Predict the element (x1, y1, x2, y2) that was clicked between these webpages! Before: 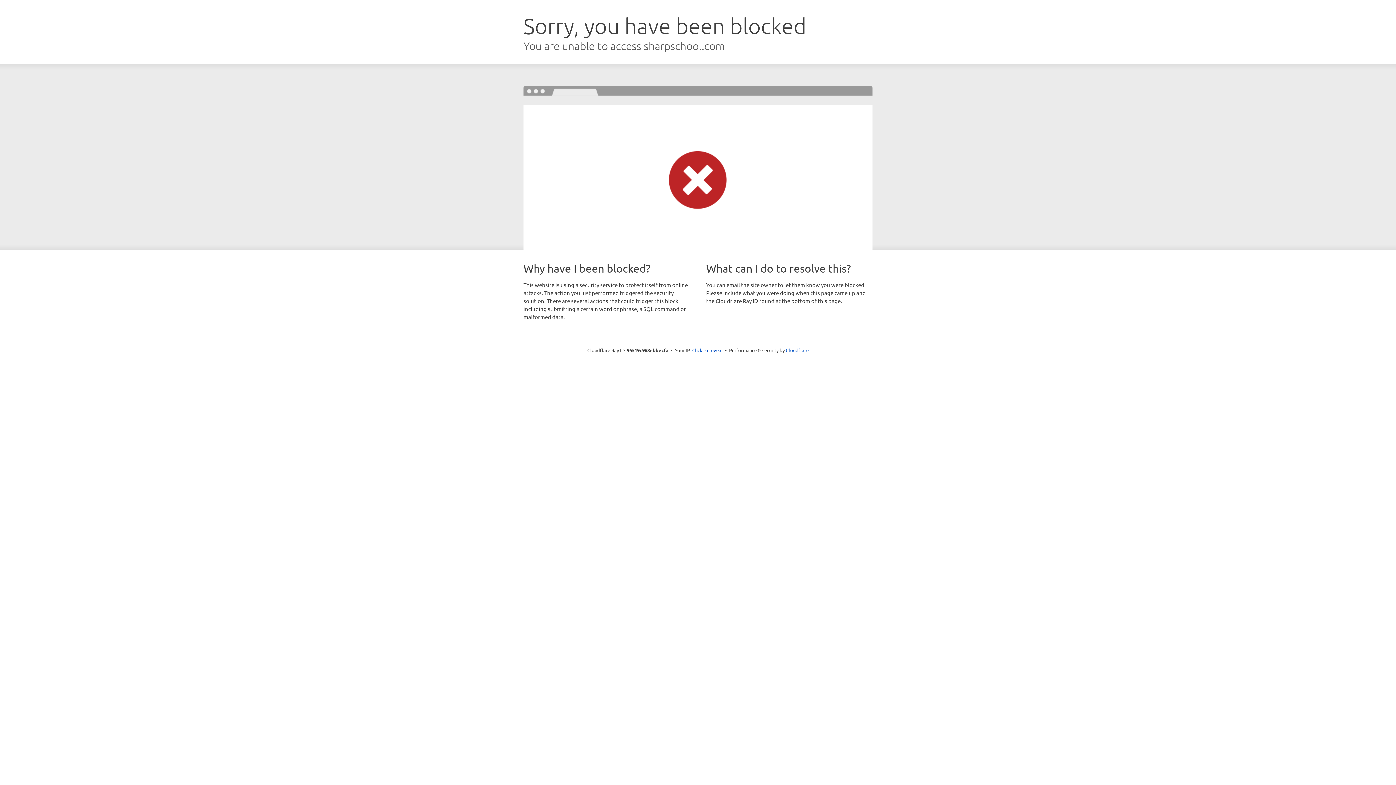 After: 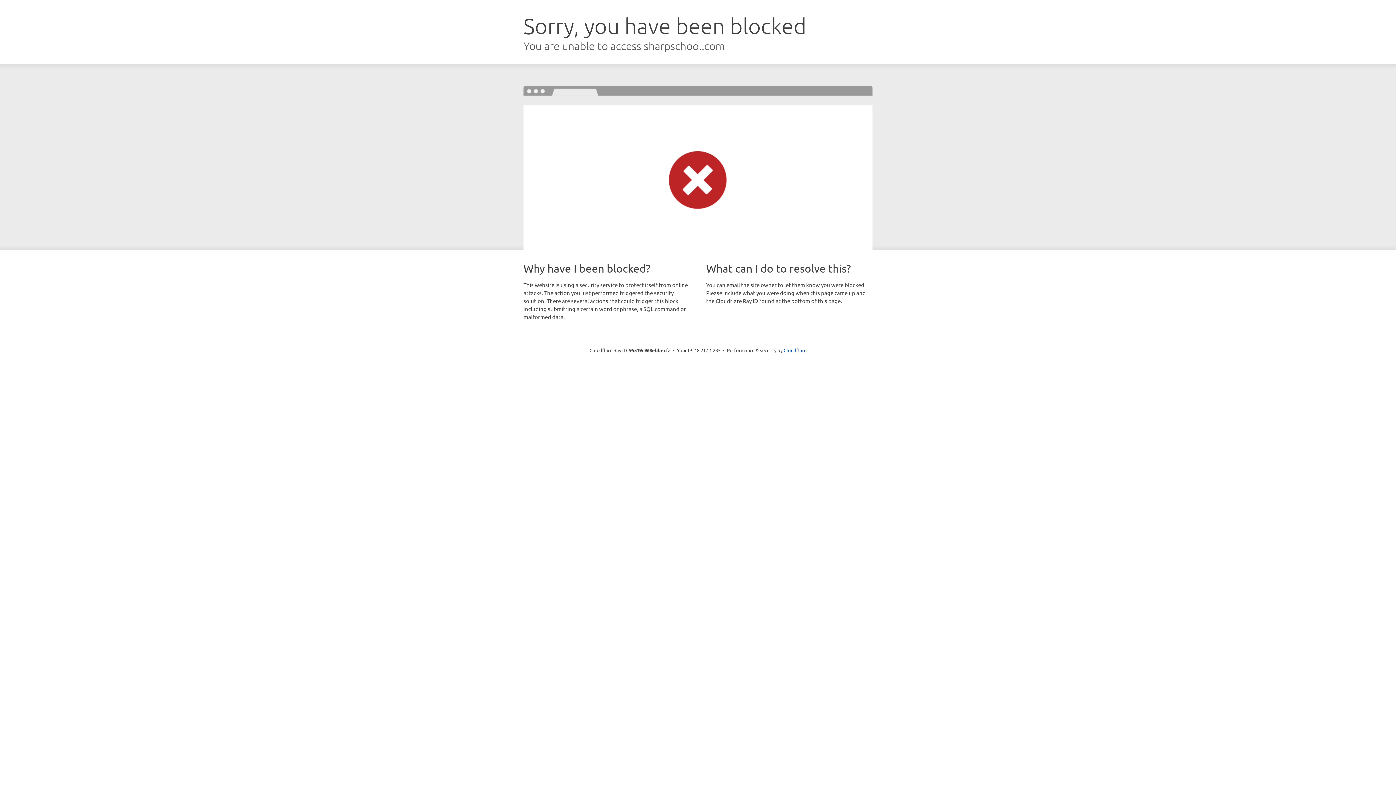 Action: label: Click to reveal bbox: (692, 346, 722, 353)